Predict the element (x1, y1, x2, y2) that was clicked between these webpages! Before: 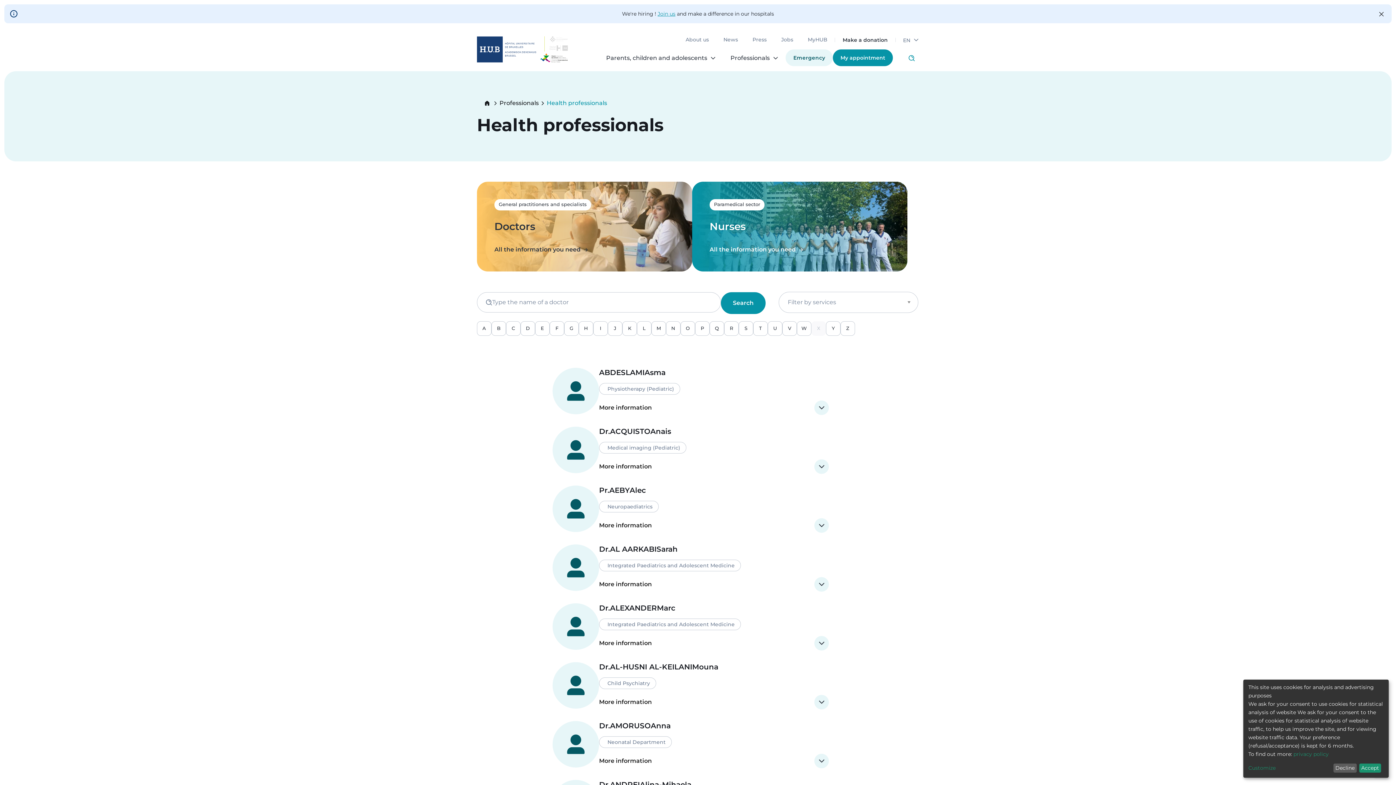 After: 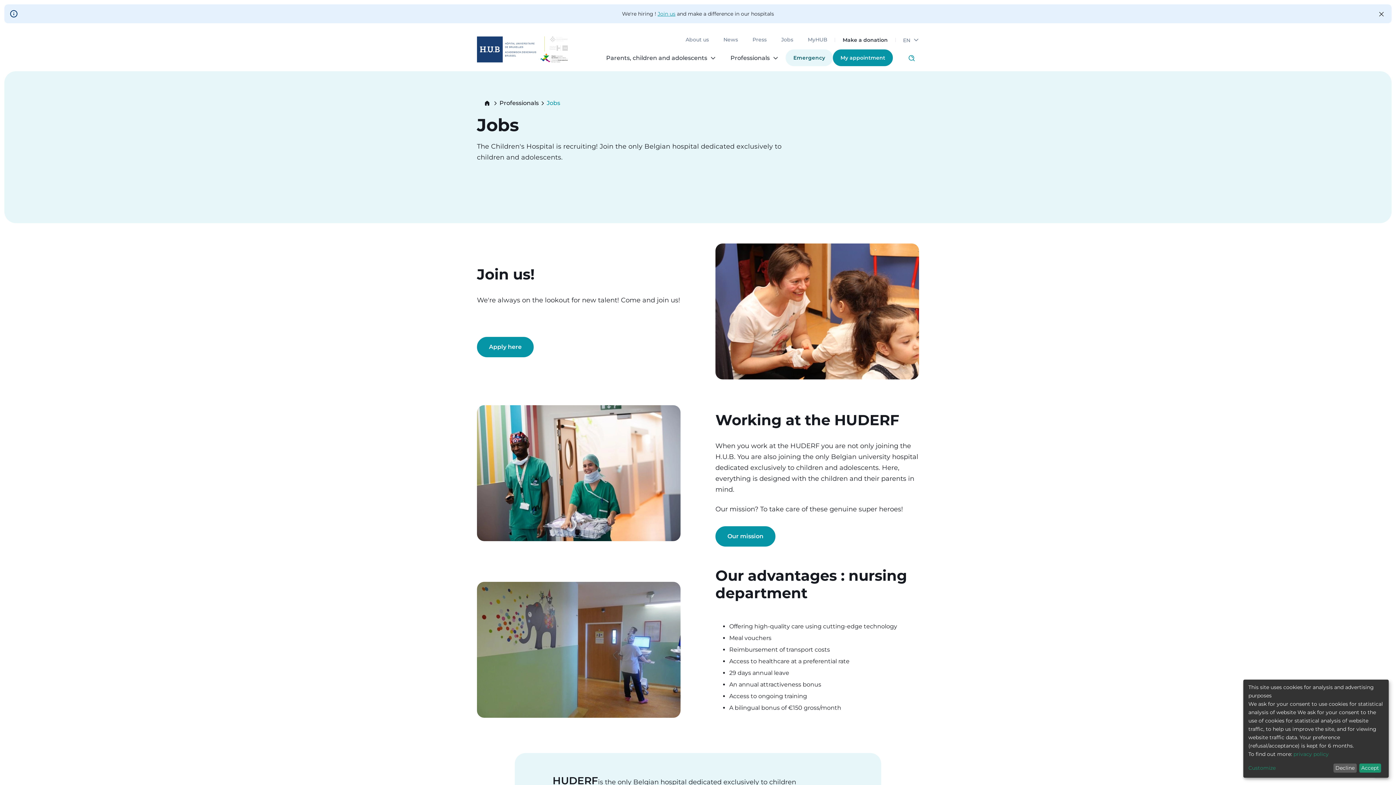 Action: label: Jobs bbox: (774, 32, 800, 48)